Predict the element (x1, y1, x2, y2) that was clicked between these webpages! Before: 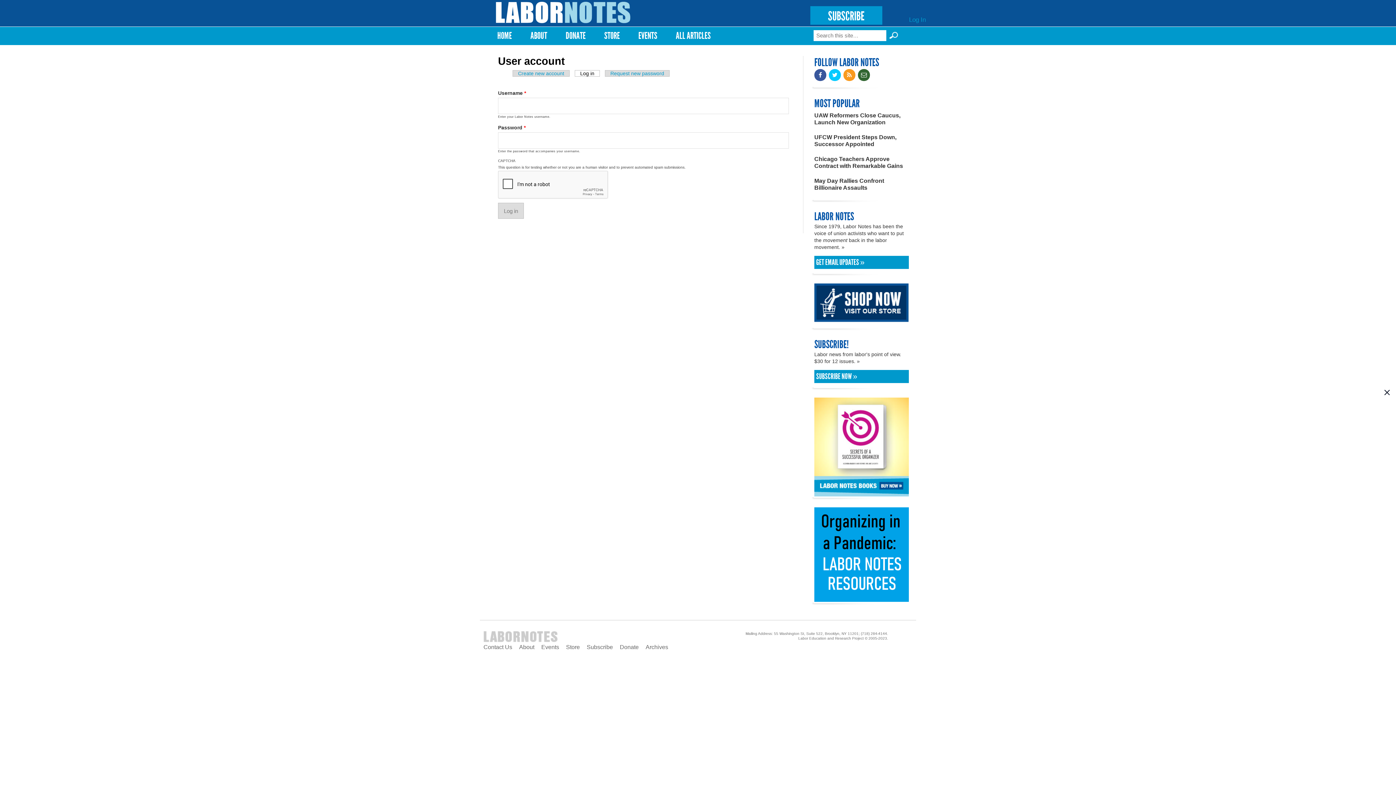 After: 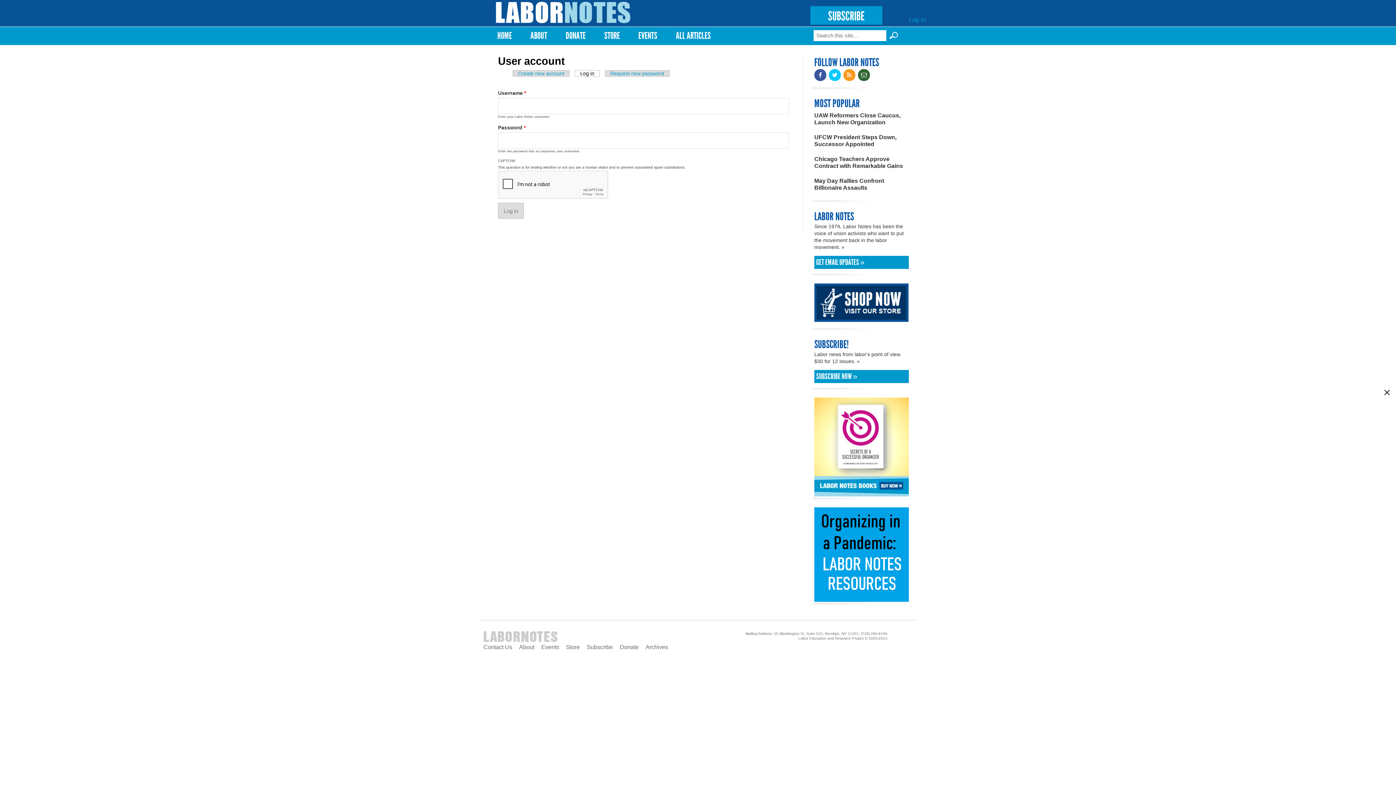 Action: label: Log in
(active tab) bbox: (574, 70, 600, 76)